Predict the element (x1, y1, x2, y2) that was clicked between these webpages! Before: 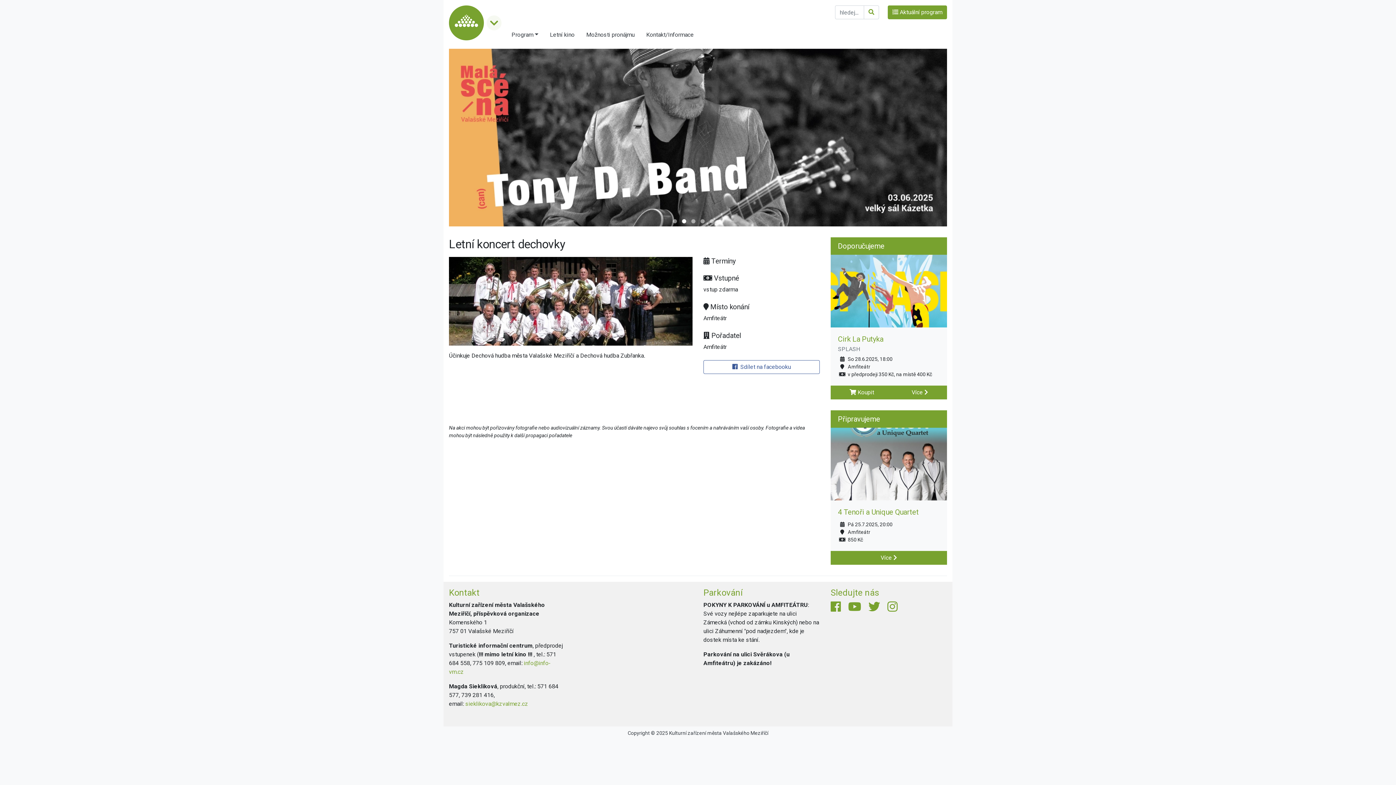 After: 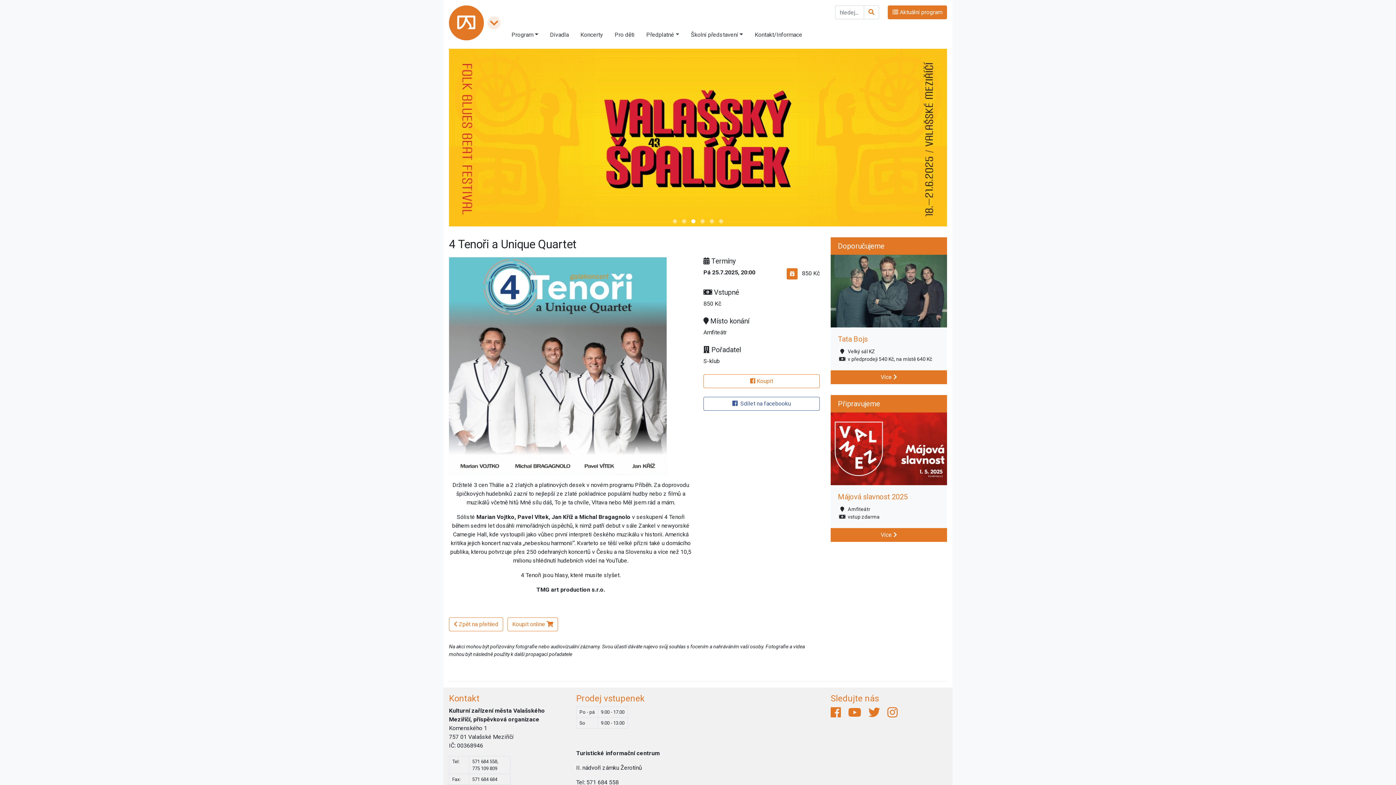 Action: label: 4 Tenoři a Unique Quartet bbox: (838, 508, 918, 516)